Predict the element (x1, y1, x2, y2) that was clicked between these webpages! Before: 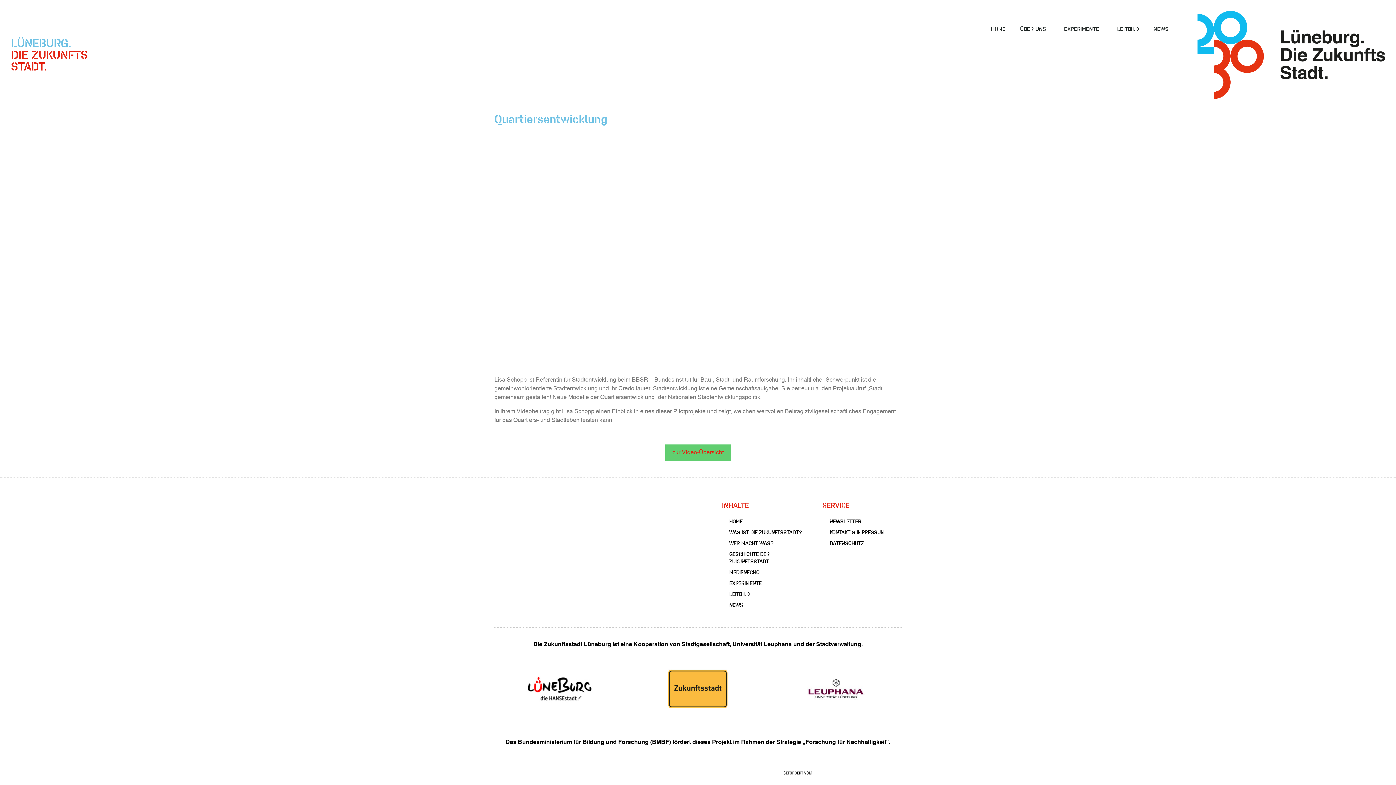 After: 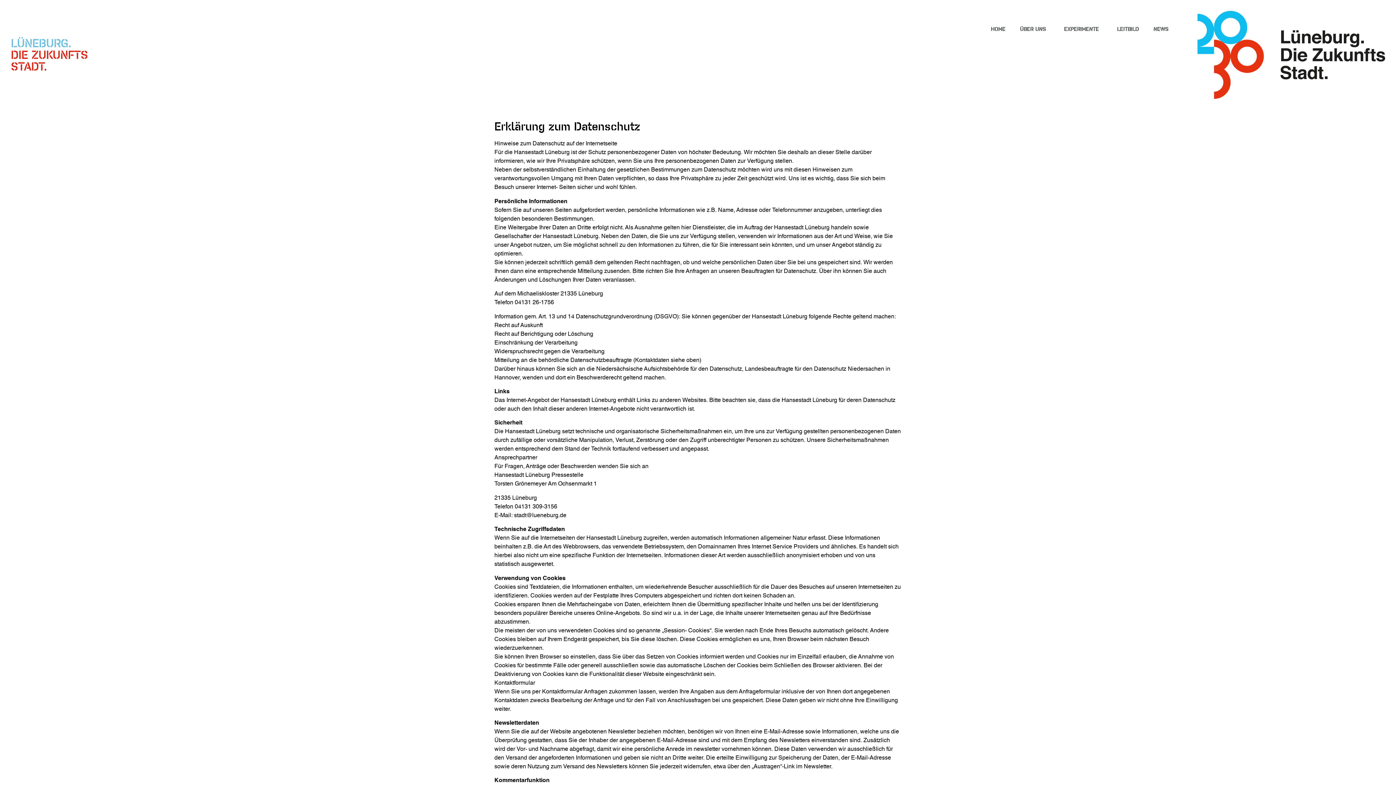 Action: label: DATENSCHUTZ bbox: (822, 538, 896, 549)